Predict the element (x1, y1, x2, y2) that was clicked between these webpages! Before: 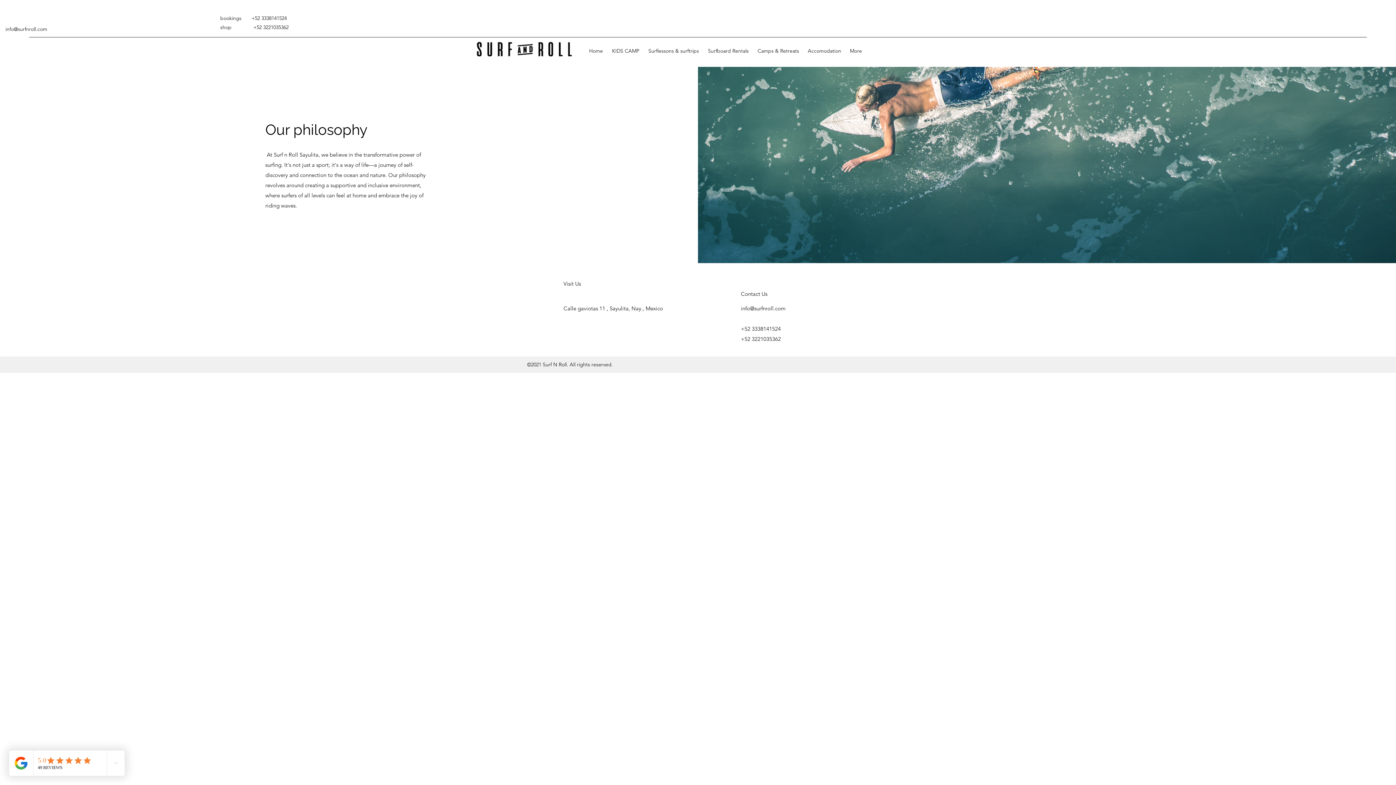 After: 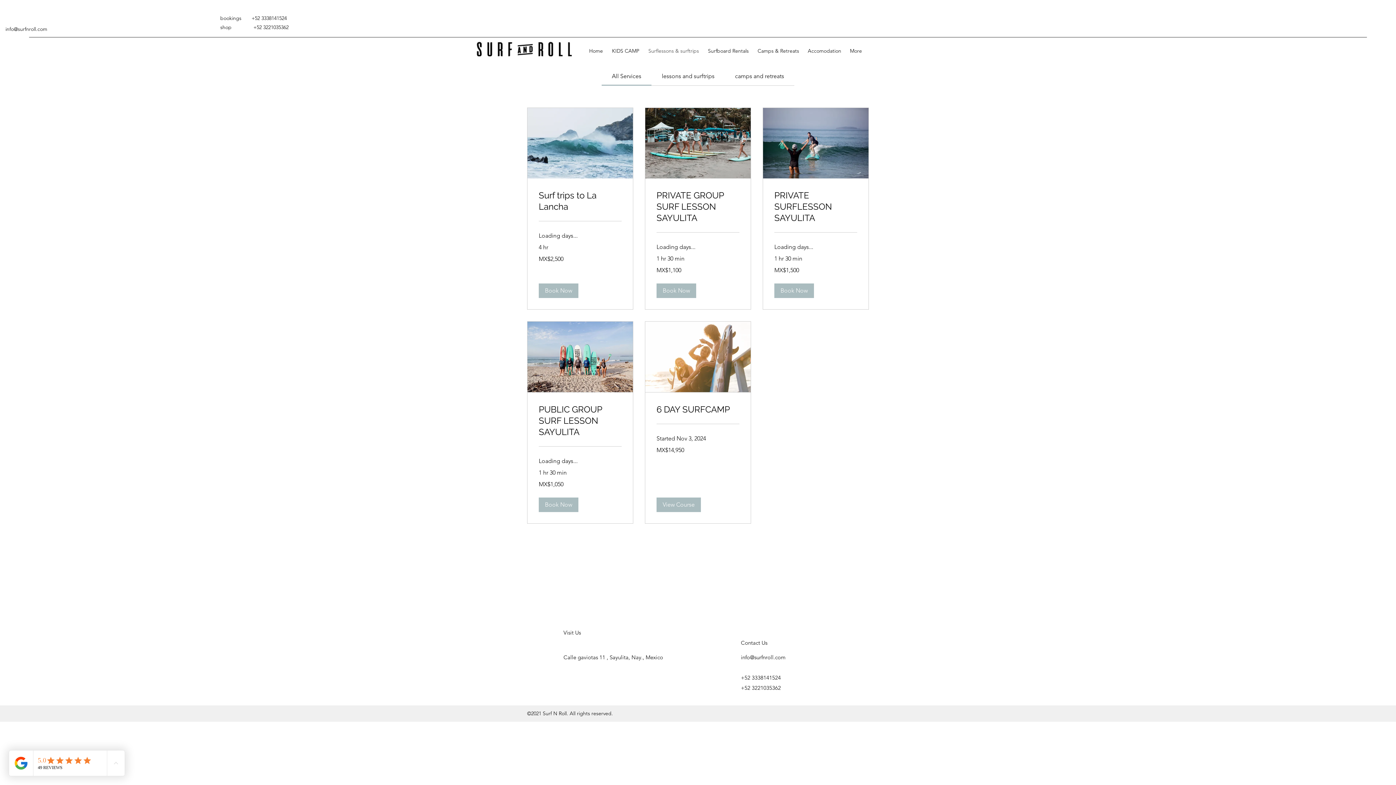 Action: label: Surflessons & surftrips bbox: (644, 41, 703, 60)